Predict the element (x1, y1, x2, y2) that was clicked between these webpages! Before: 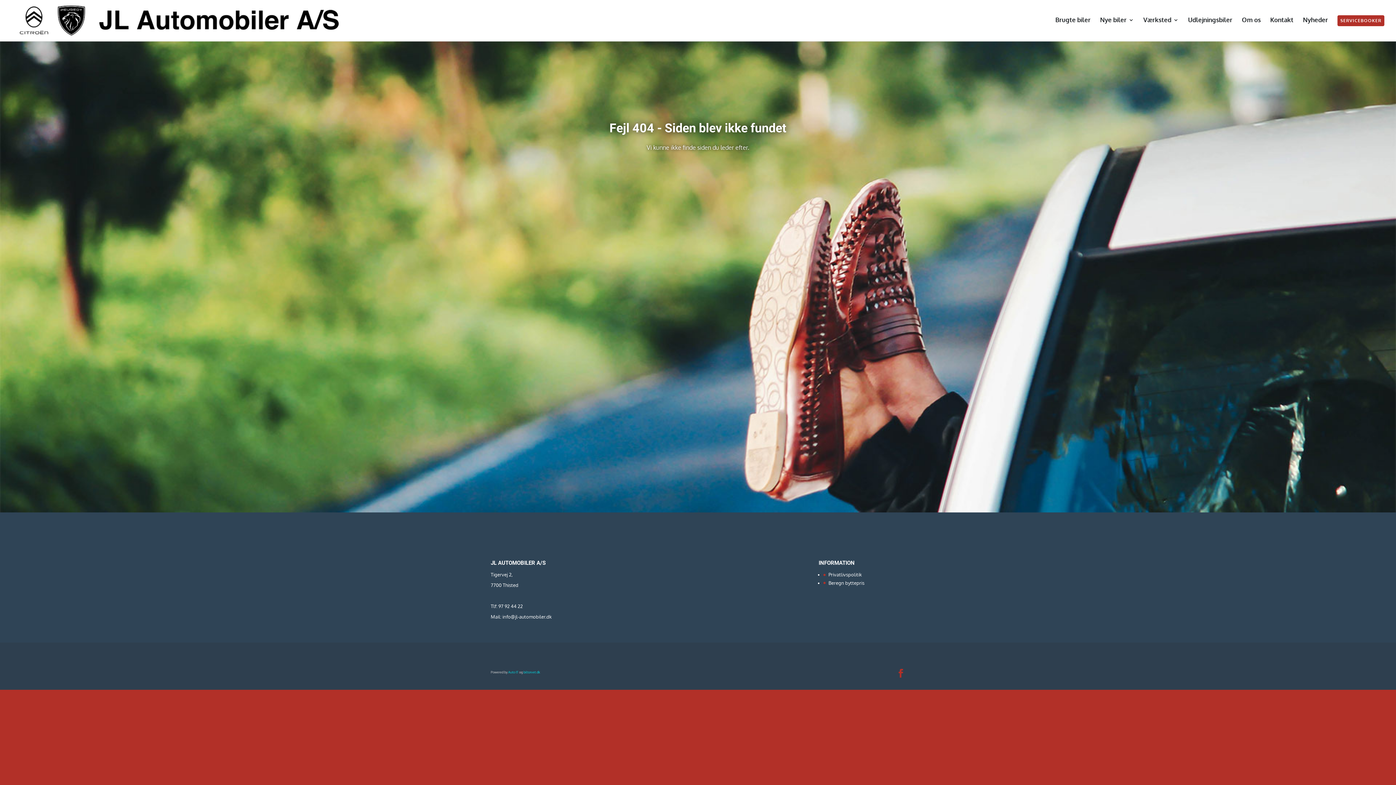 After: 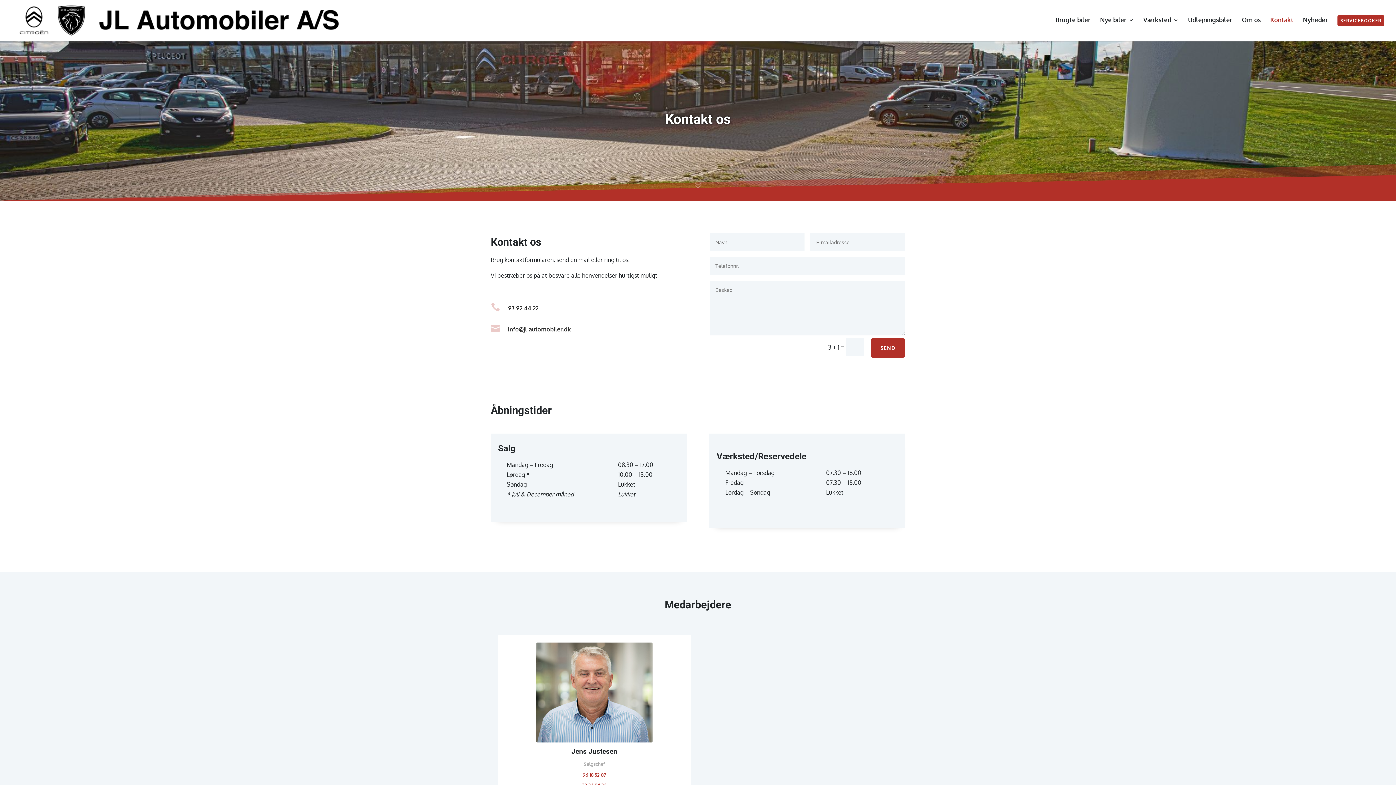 Action: label: Kontakt bbox: (1270, 17, 1293, 37)